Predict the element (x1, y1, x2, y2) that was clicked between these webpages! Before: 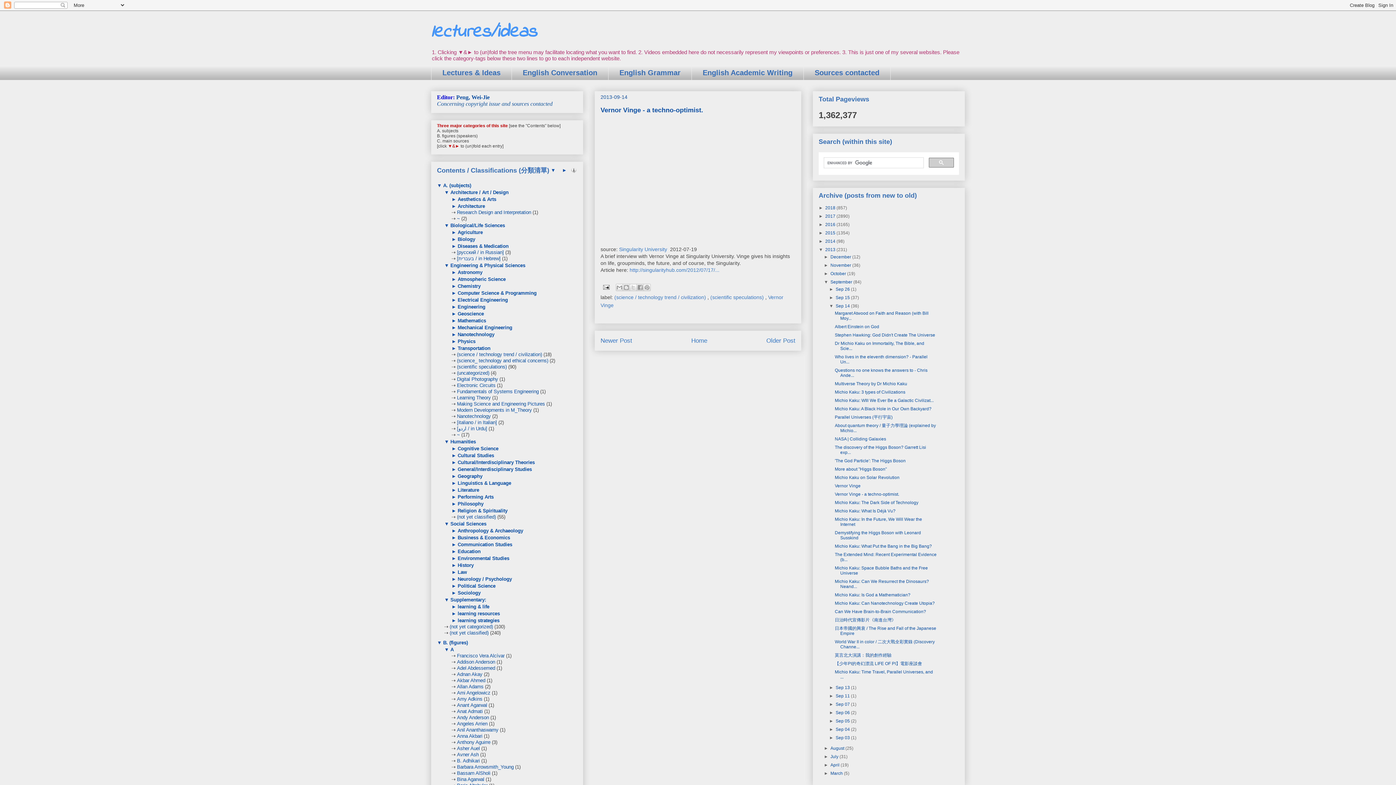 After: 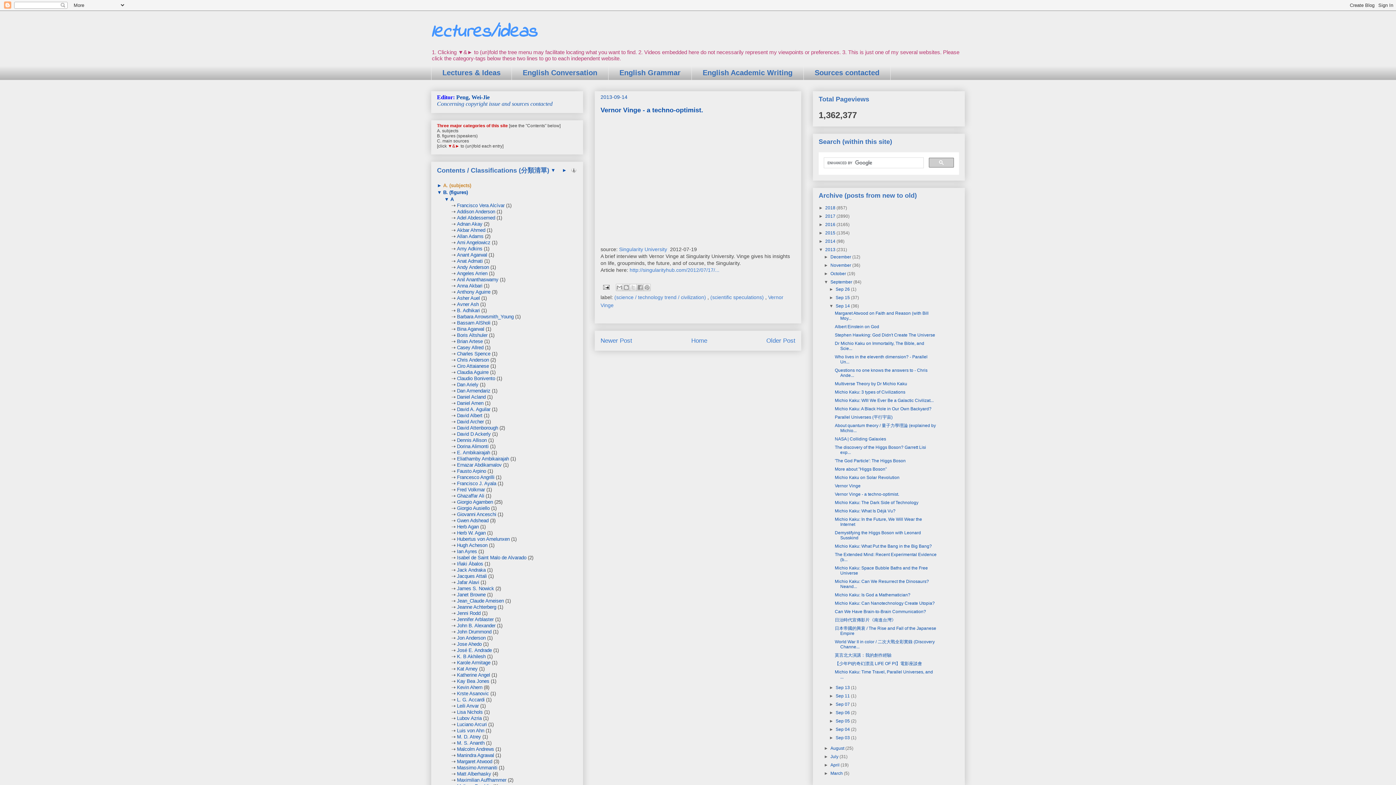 Action: label:  A. (subjects) bbox: (441, 182, 471, 188)